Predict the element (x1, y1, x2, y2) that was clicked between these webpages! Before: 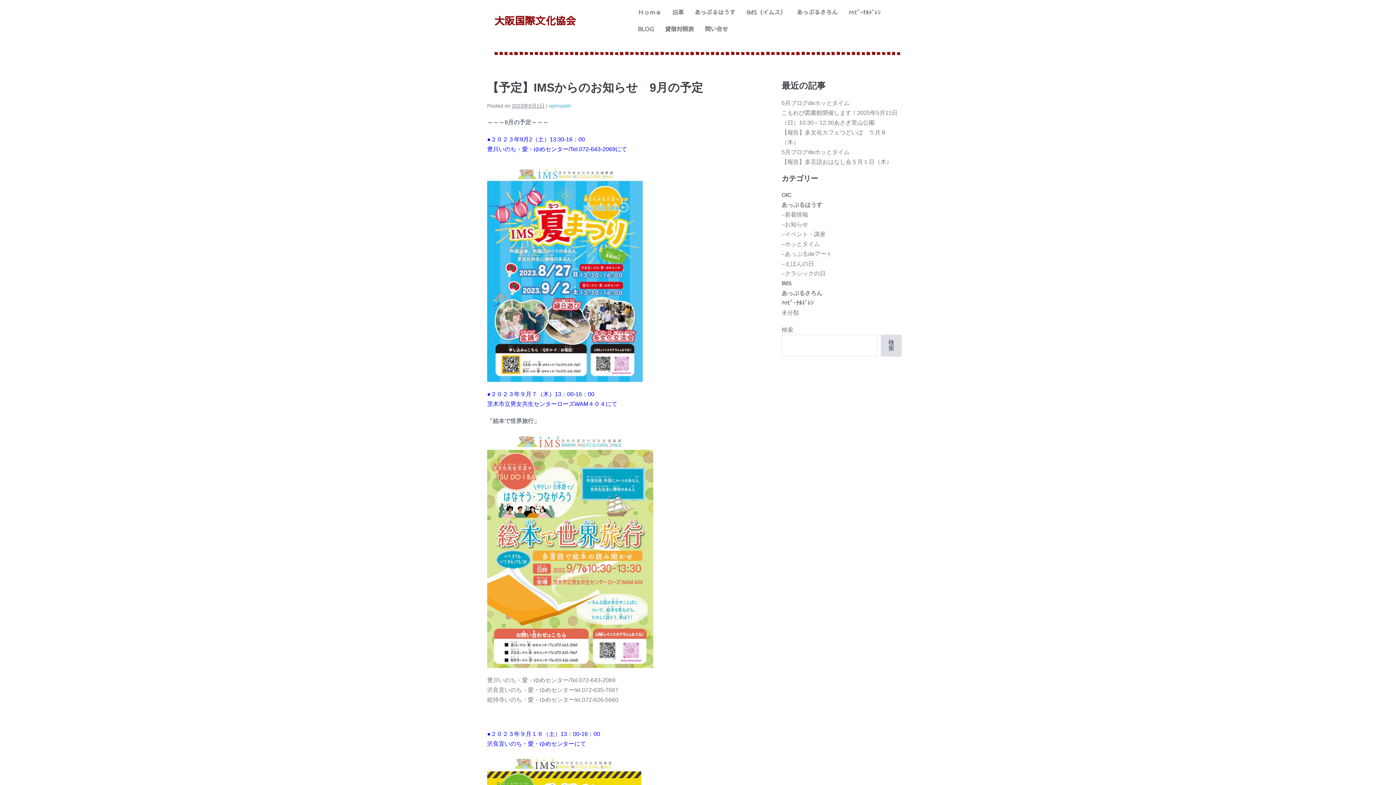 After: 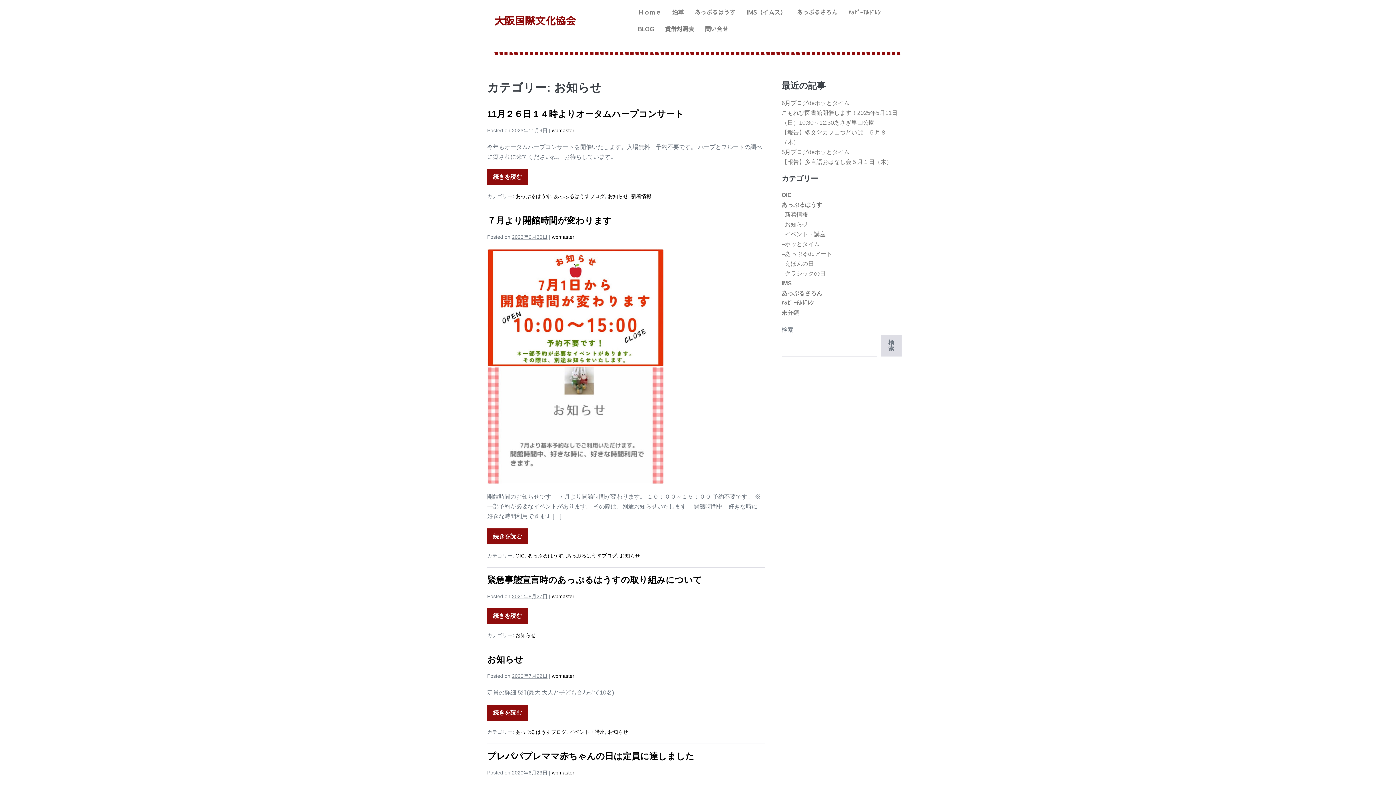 Action: label: –お知らせ bbox: (781, 221, 808, 227)